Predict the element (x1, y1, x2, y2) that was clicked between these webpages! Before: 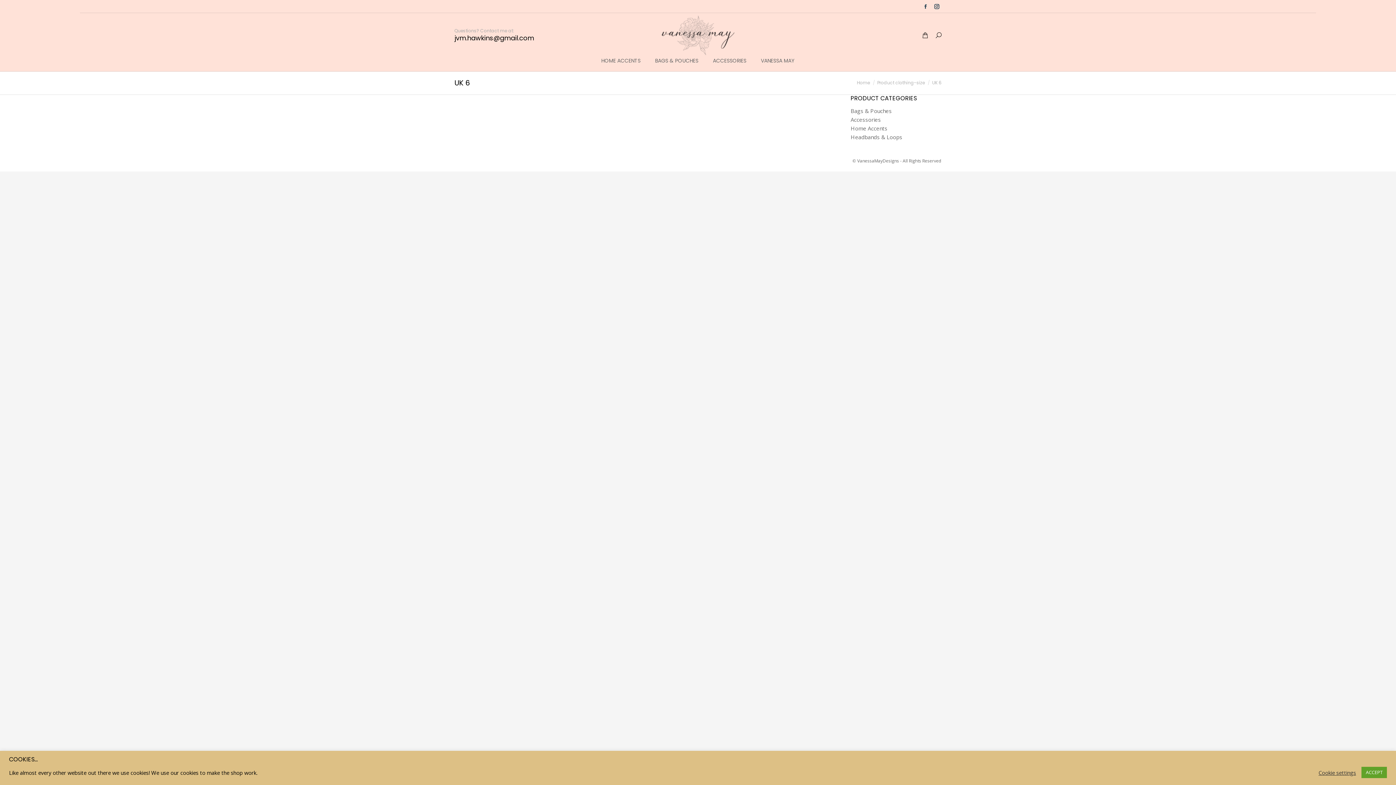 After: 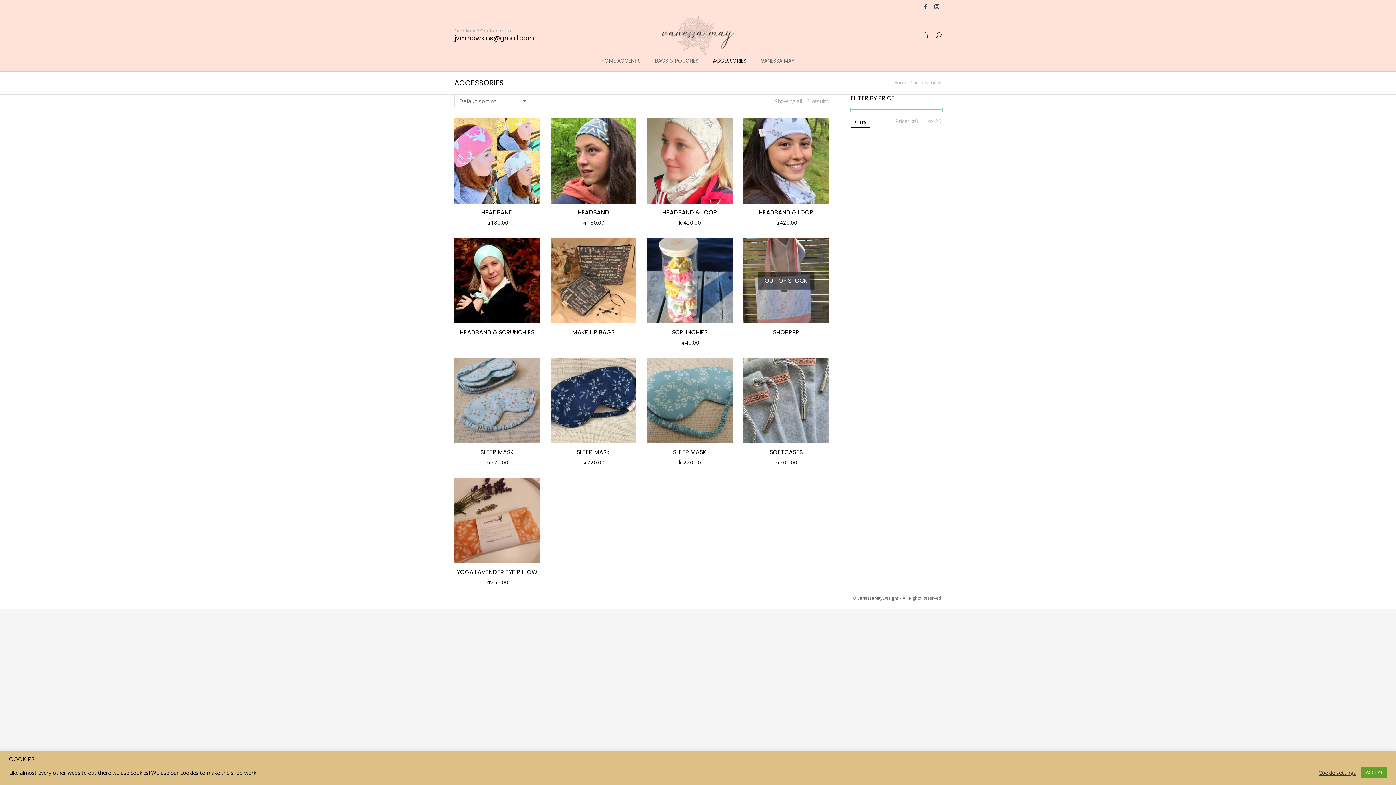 Action: label: ACCESSORIES bbox: (713, 57, 746, 64)